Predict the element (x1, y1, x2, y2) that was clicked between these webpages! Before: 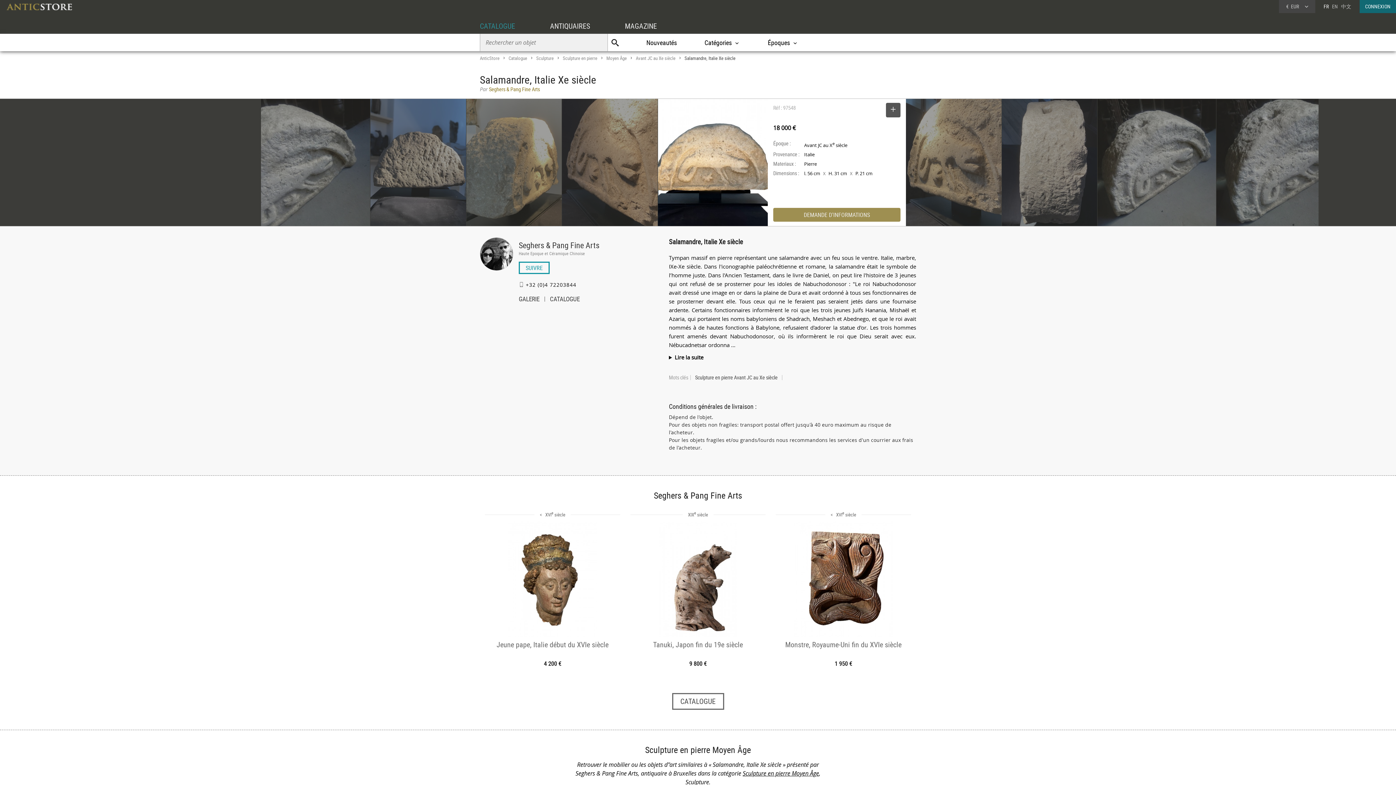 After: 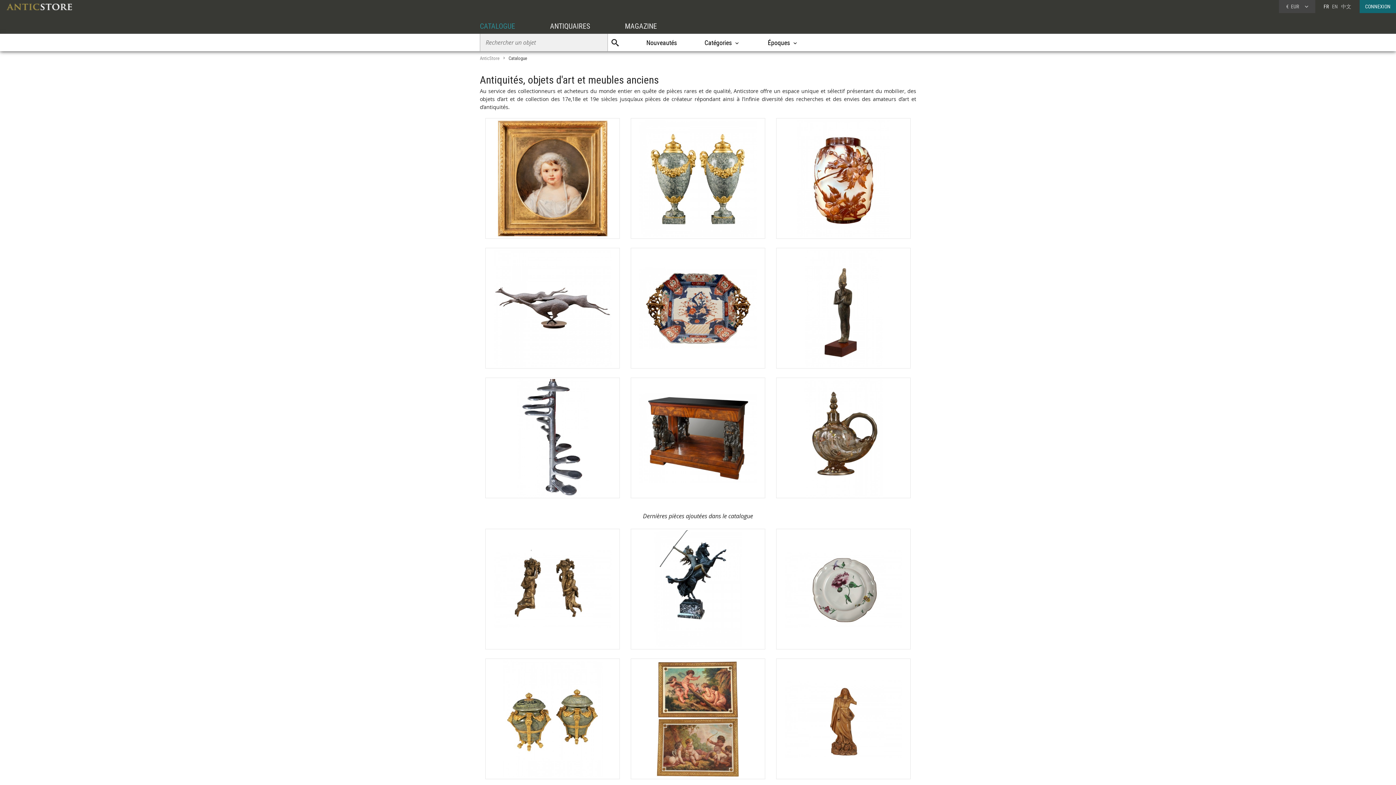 Action: bbox: (508, 53, 527, 62) label: Catalogue